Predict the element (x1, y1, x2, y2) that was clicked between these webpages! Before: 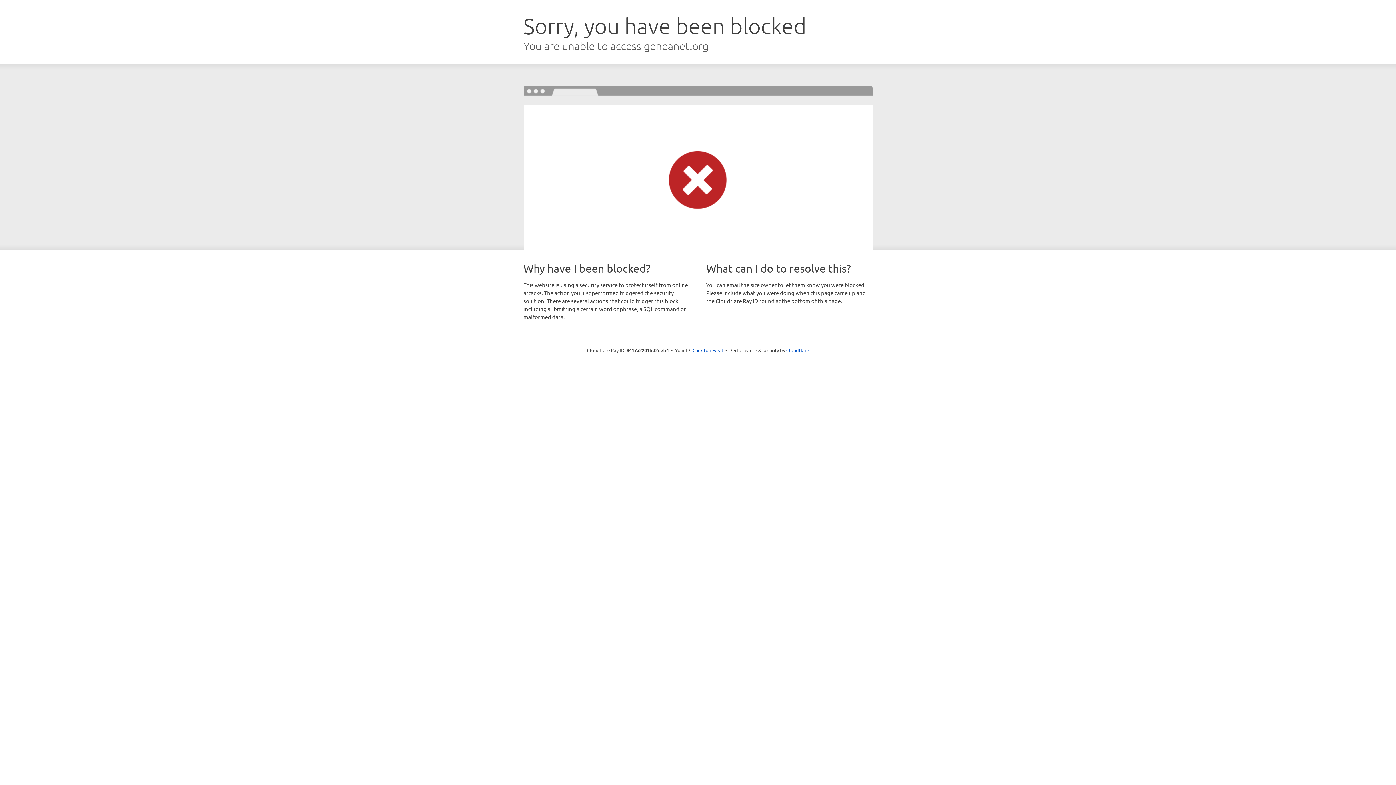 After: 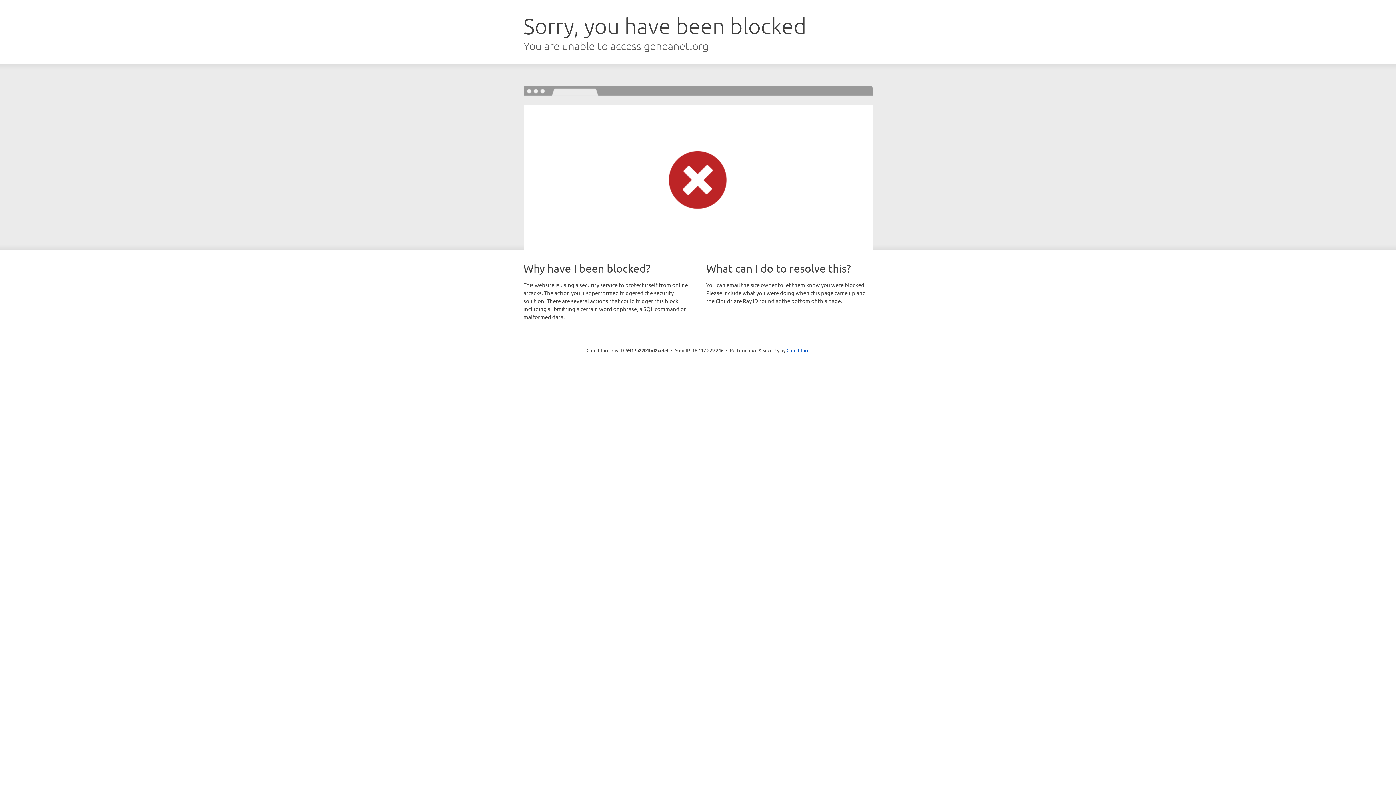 Action: label: Click to reveal bbox: (692, 346, 723, 353)